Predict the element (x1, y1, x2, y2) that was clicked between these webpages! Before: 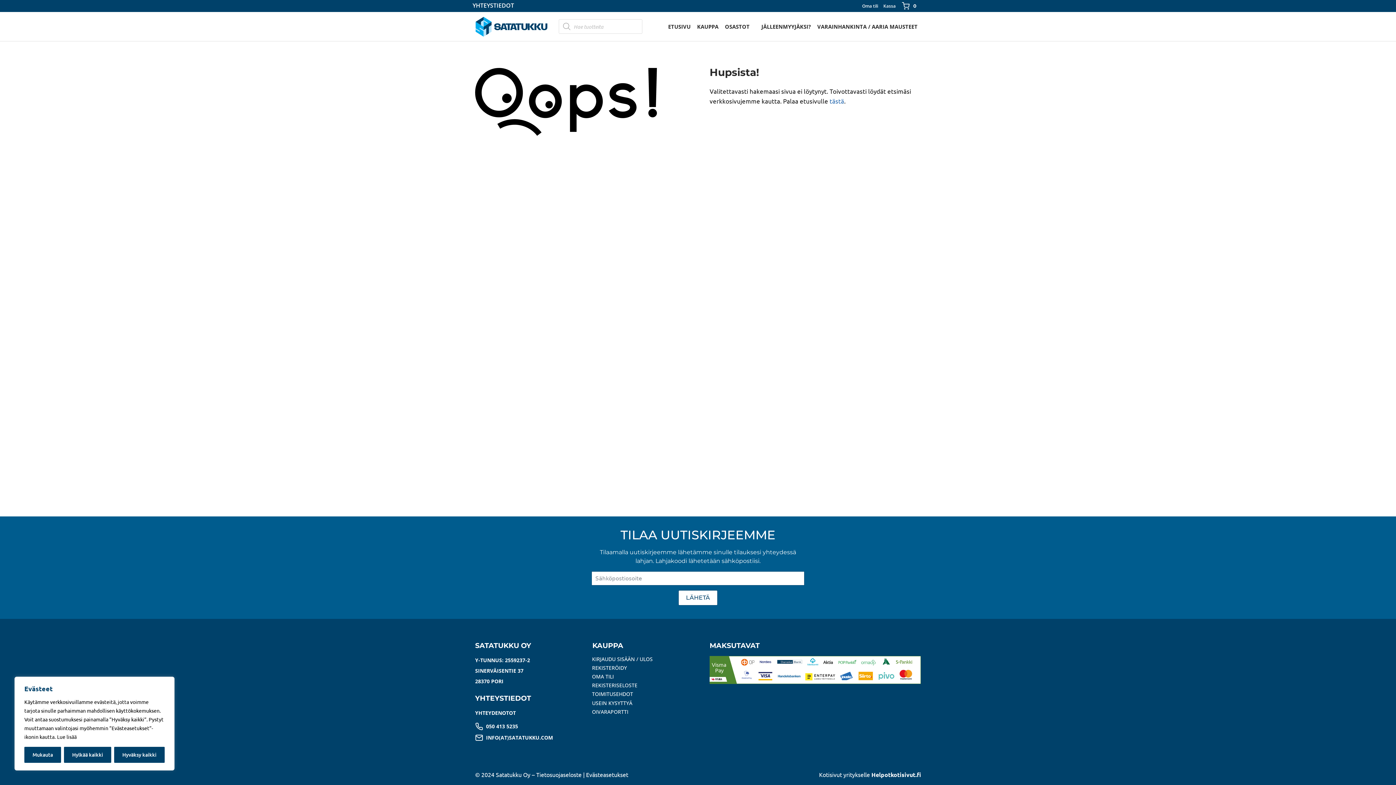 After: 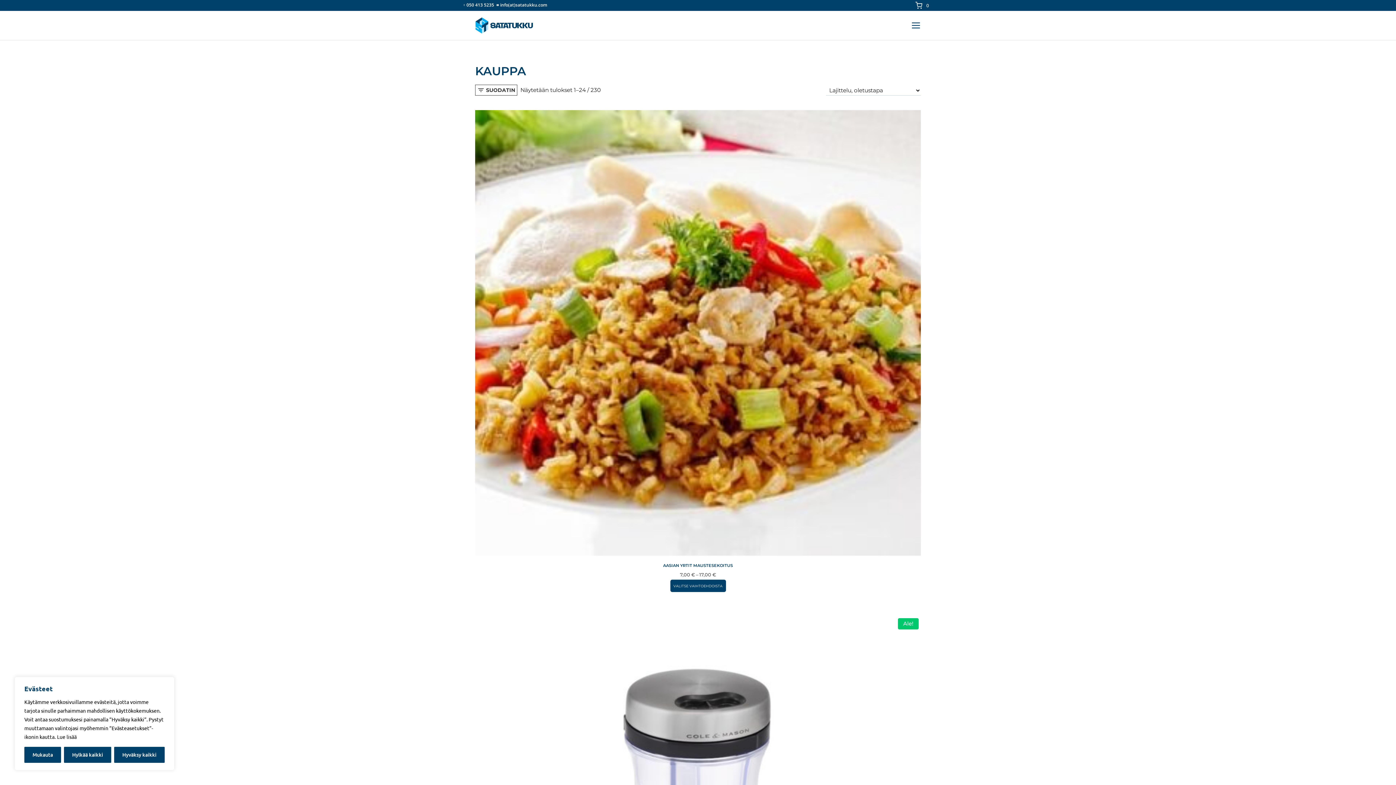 Action: label: KAUPPA bbox: (694, 18, 721, 35)